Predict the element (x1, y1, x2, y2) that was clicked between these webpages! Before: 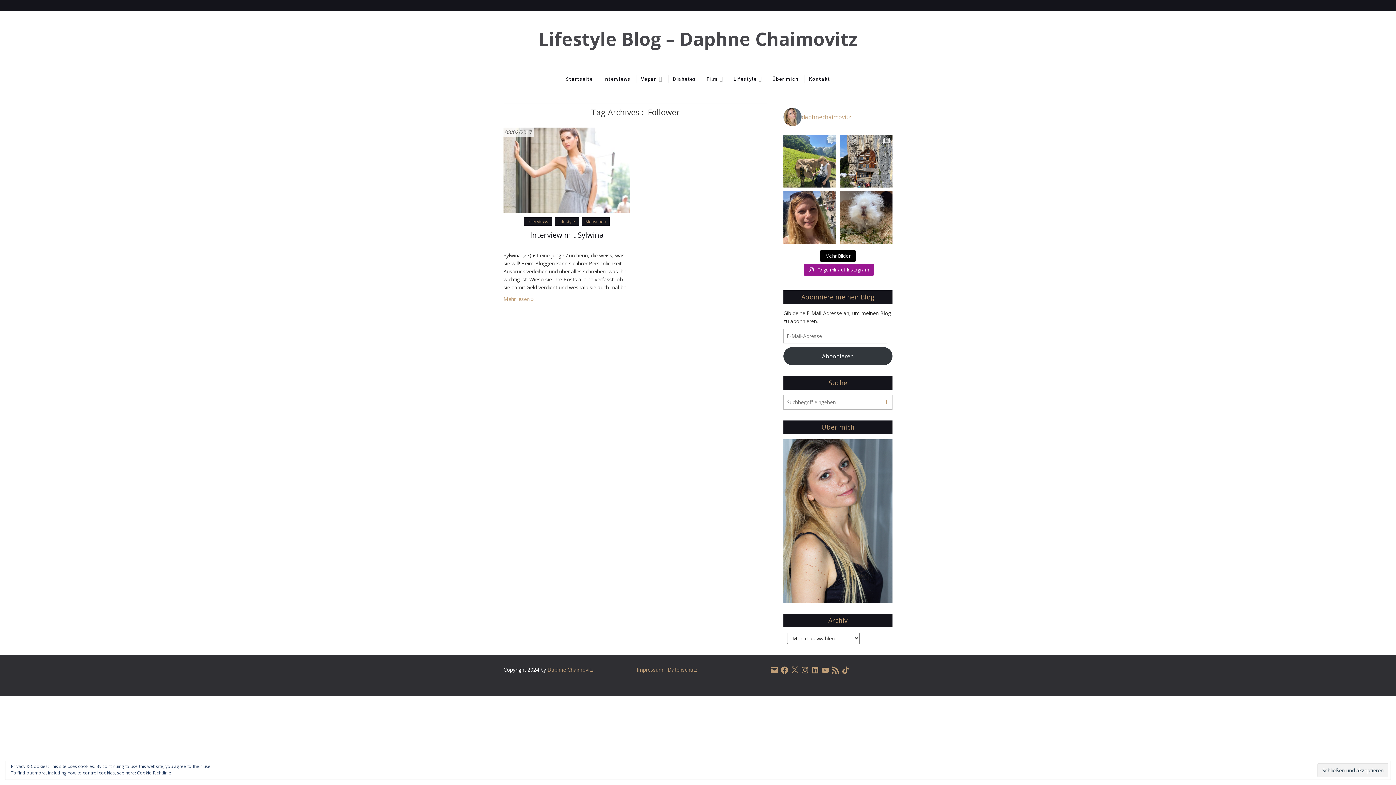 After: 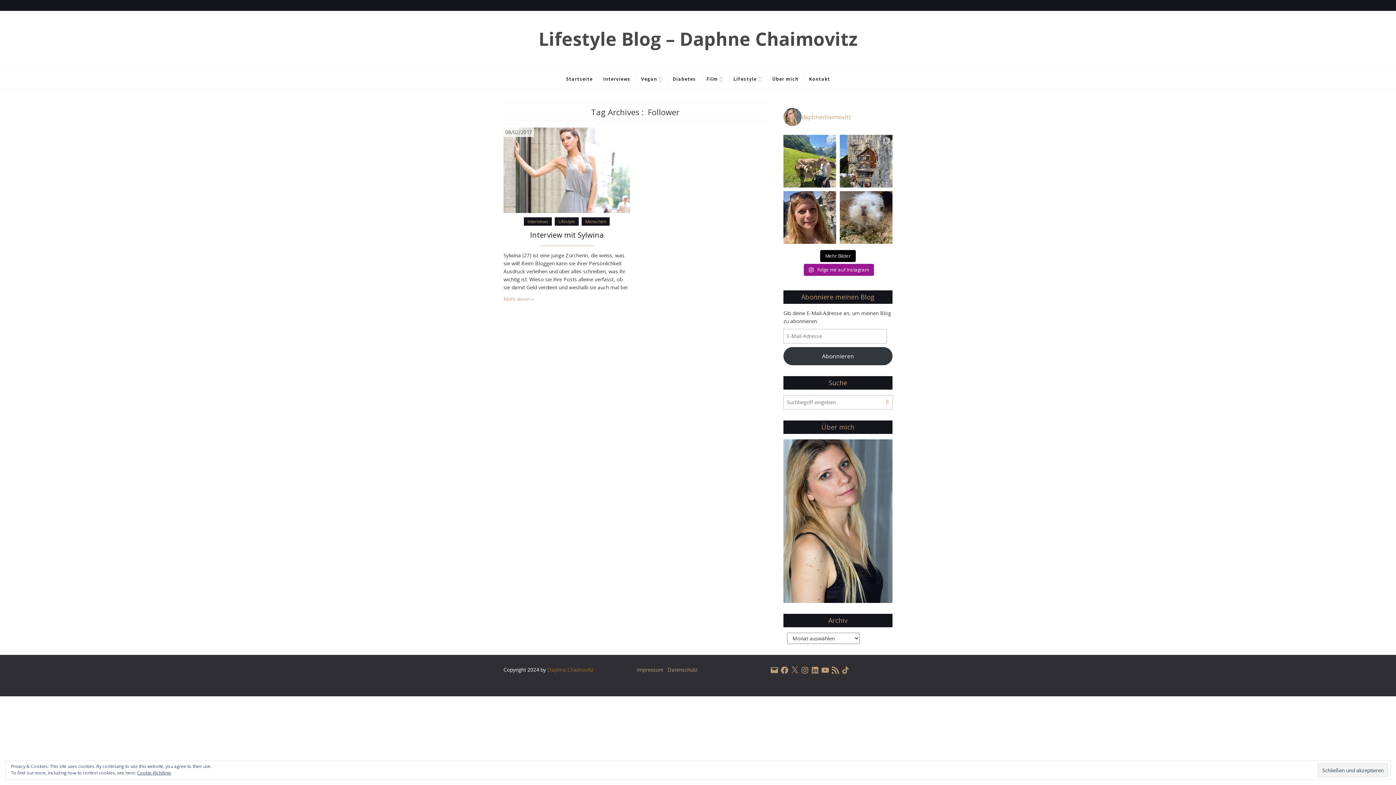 Action: label: Daphne Chaimovitz bbox: (547, 666, 593, 673)